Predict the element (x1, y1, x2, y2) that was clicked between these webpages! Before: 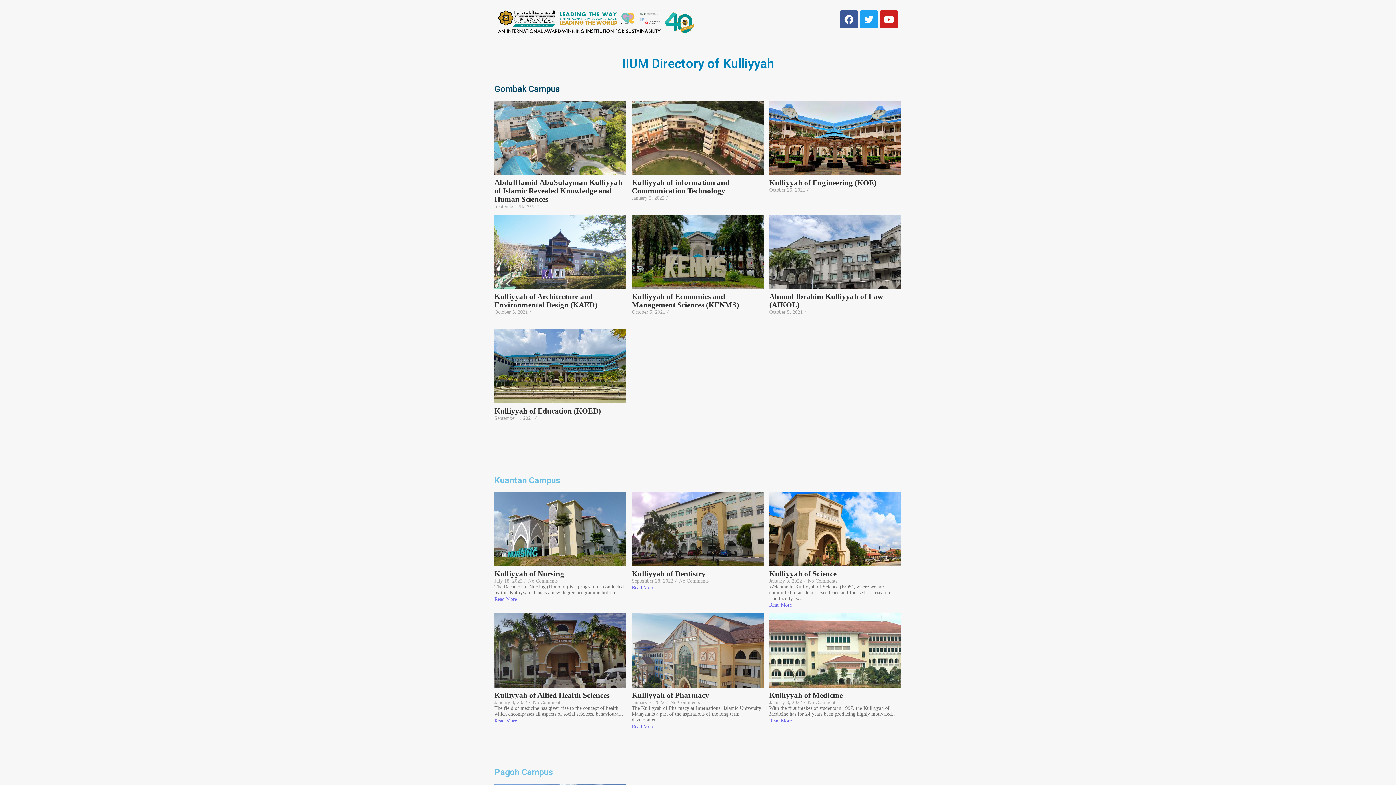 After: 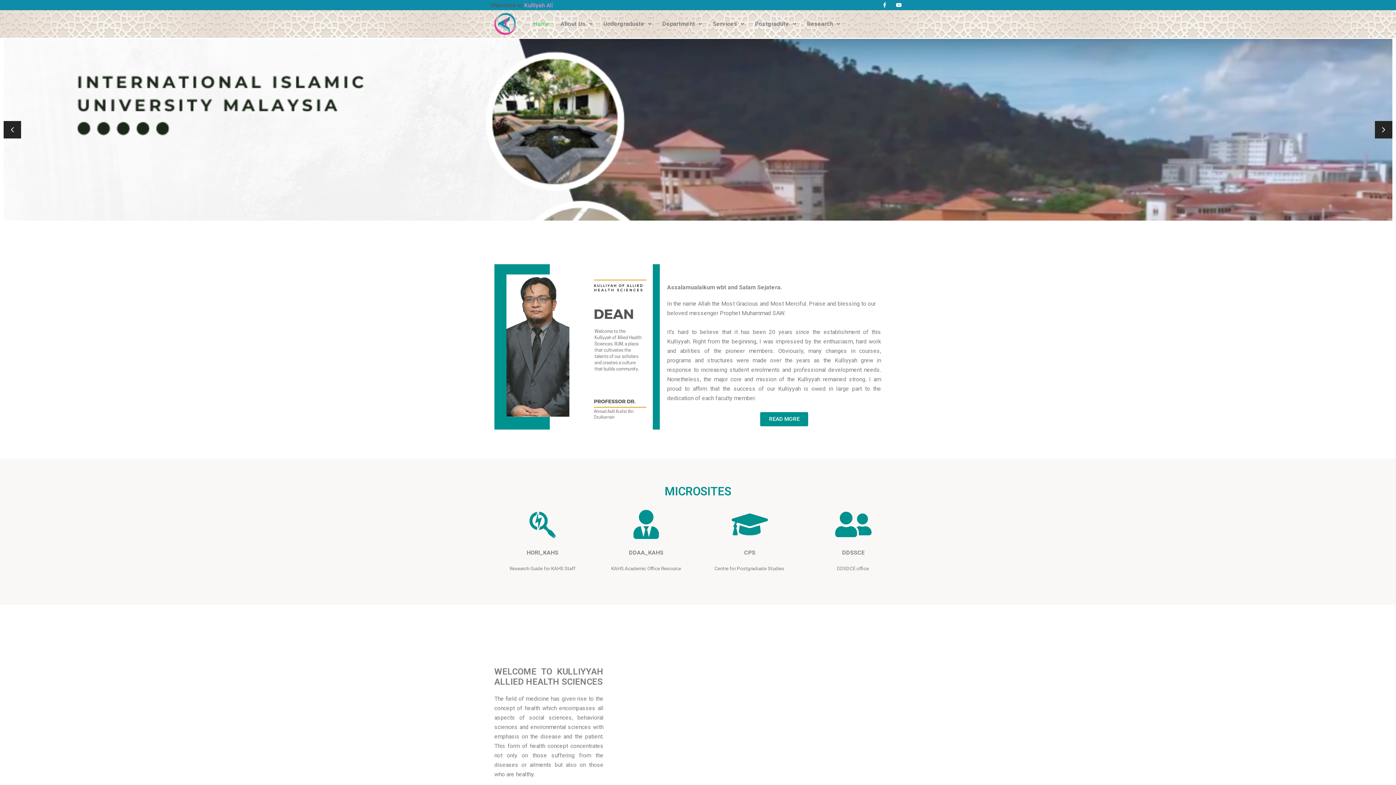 Action: bbox: (533, 700, 562, 705) label: No Comments